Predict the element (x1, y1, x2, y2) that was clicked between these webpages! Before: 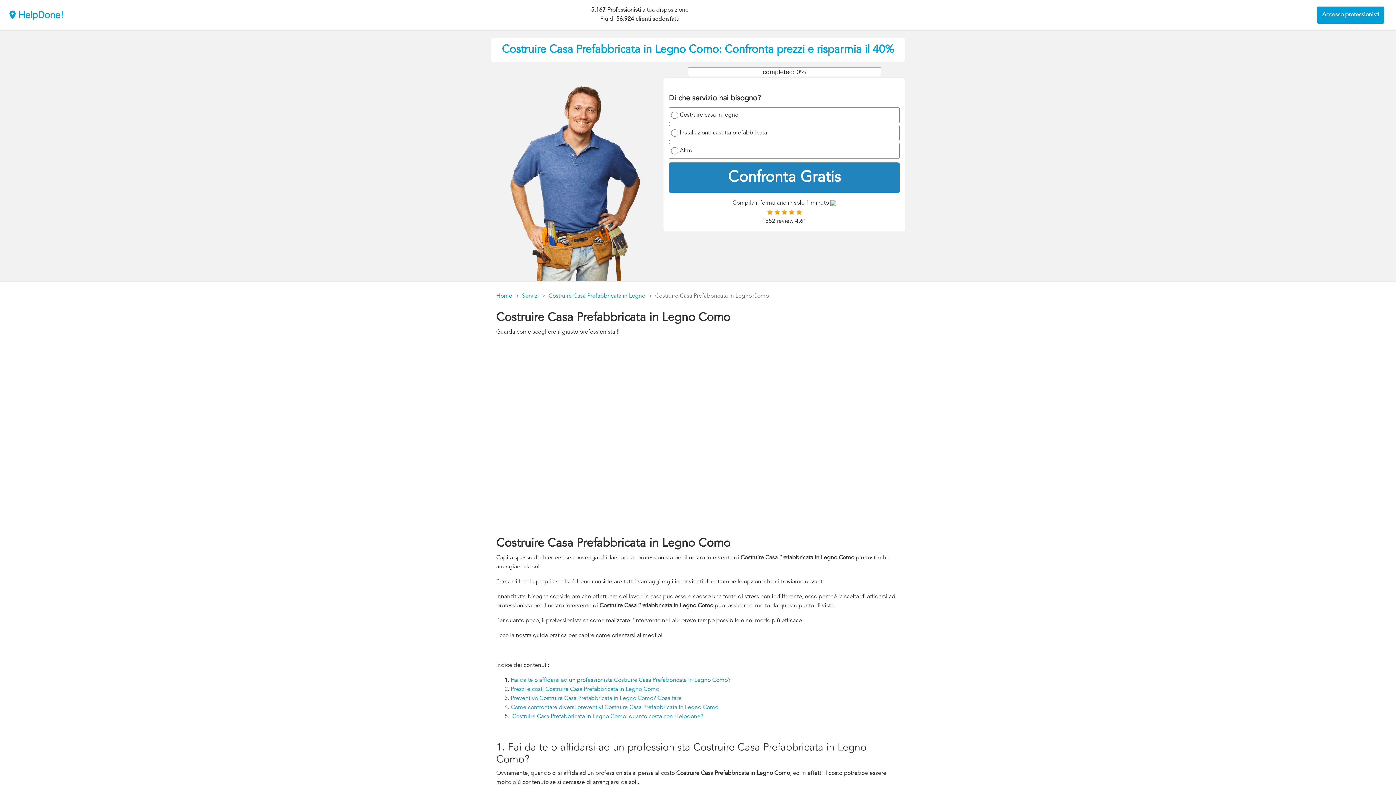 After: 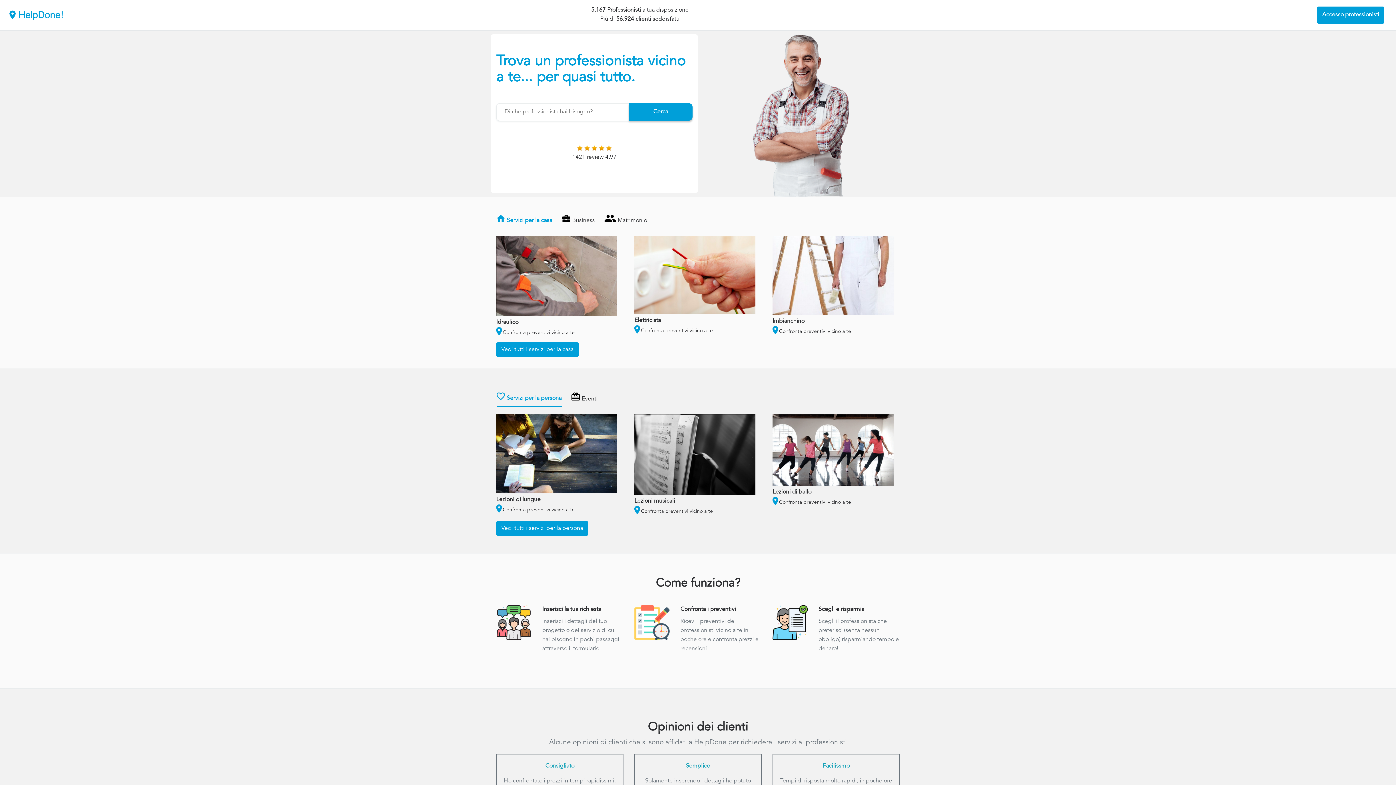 Action: bbox: (5, 12, 69, 17)